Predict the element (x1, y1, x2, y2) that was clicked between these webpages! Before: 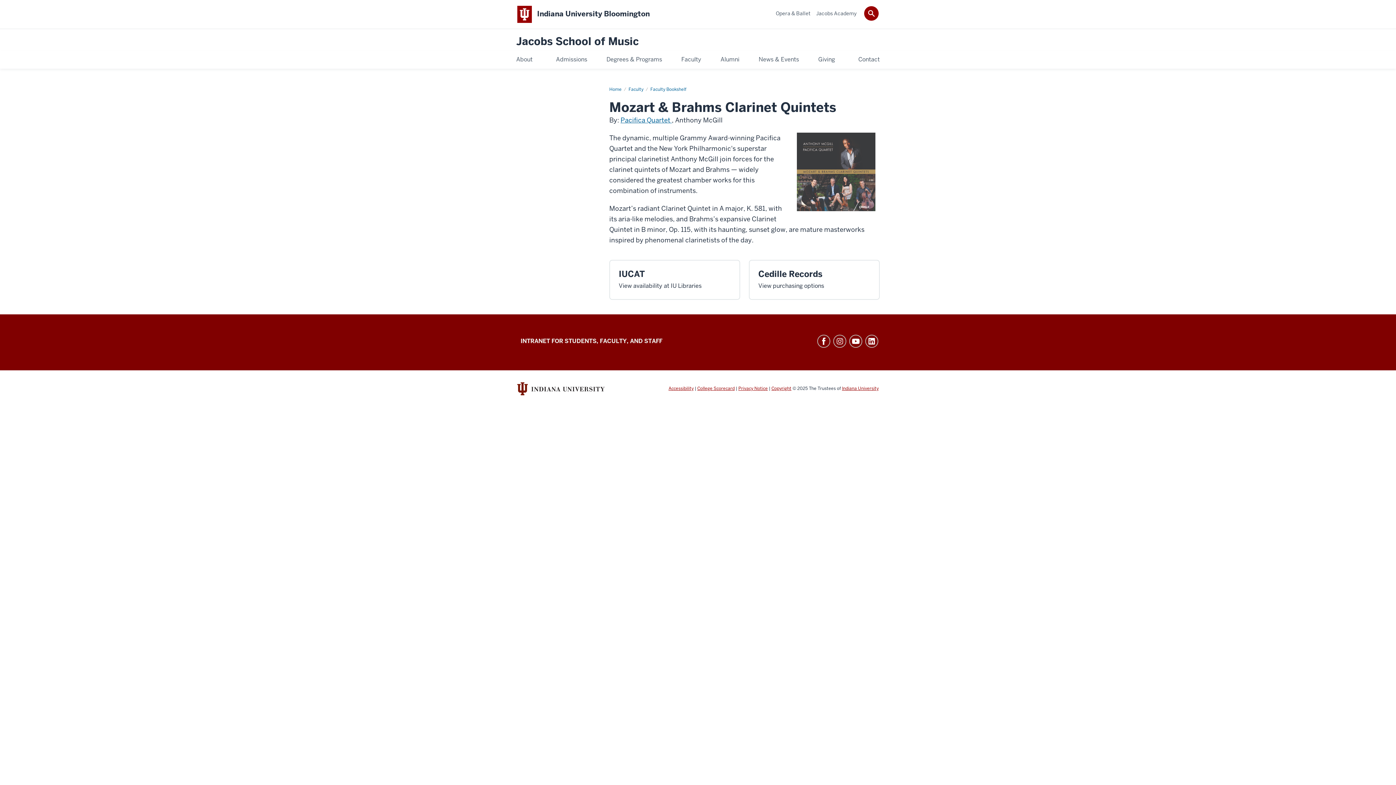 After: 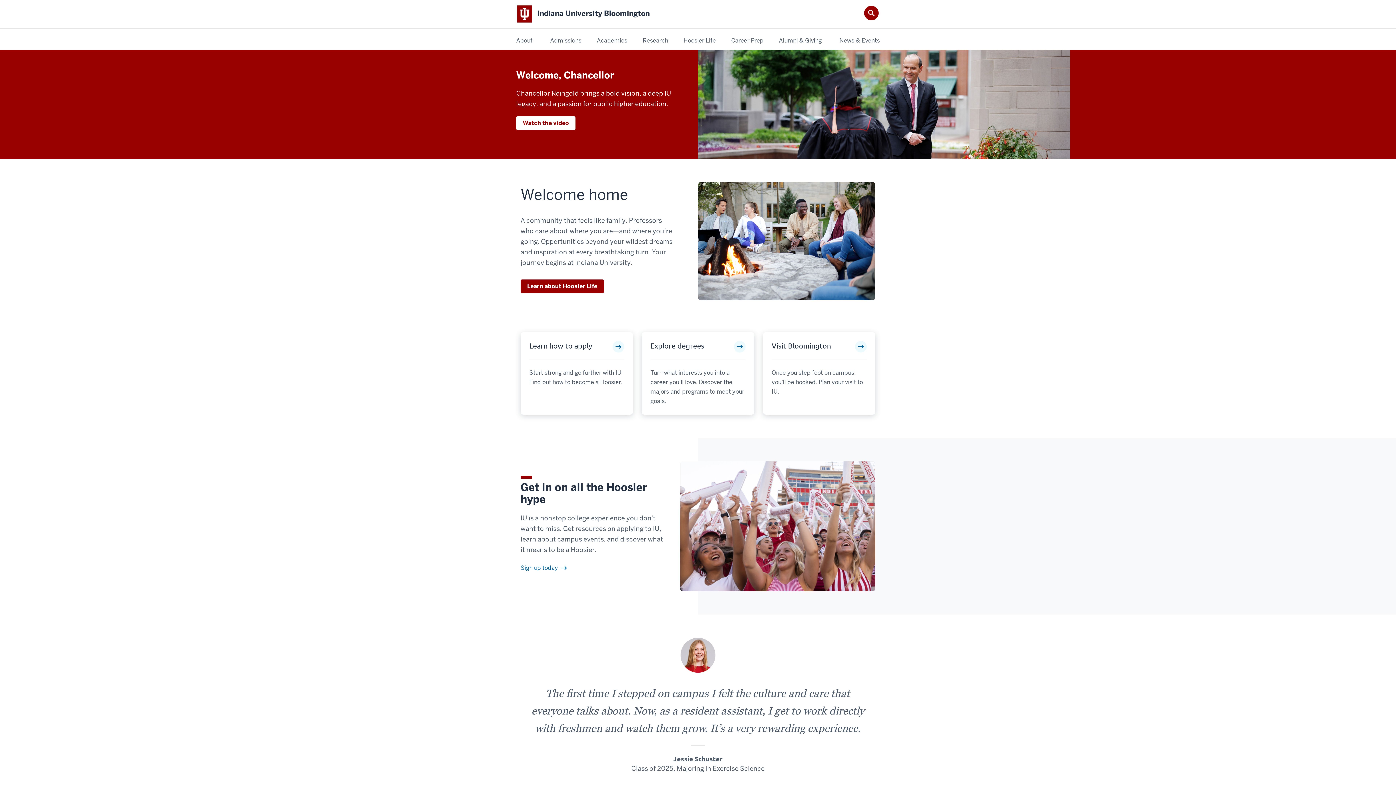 Action: bbox: (537, 9, 649, 18) label: Indiana University Bloomington